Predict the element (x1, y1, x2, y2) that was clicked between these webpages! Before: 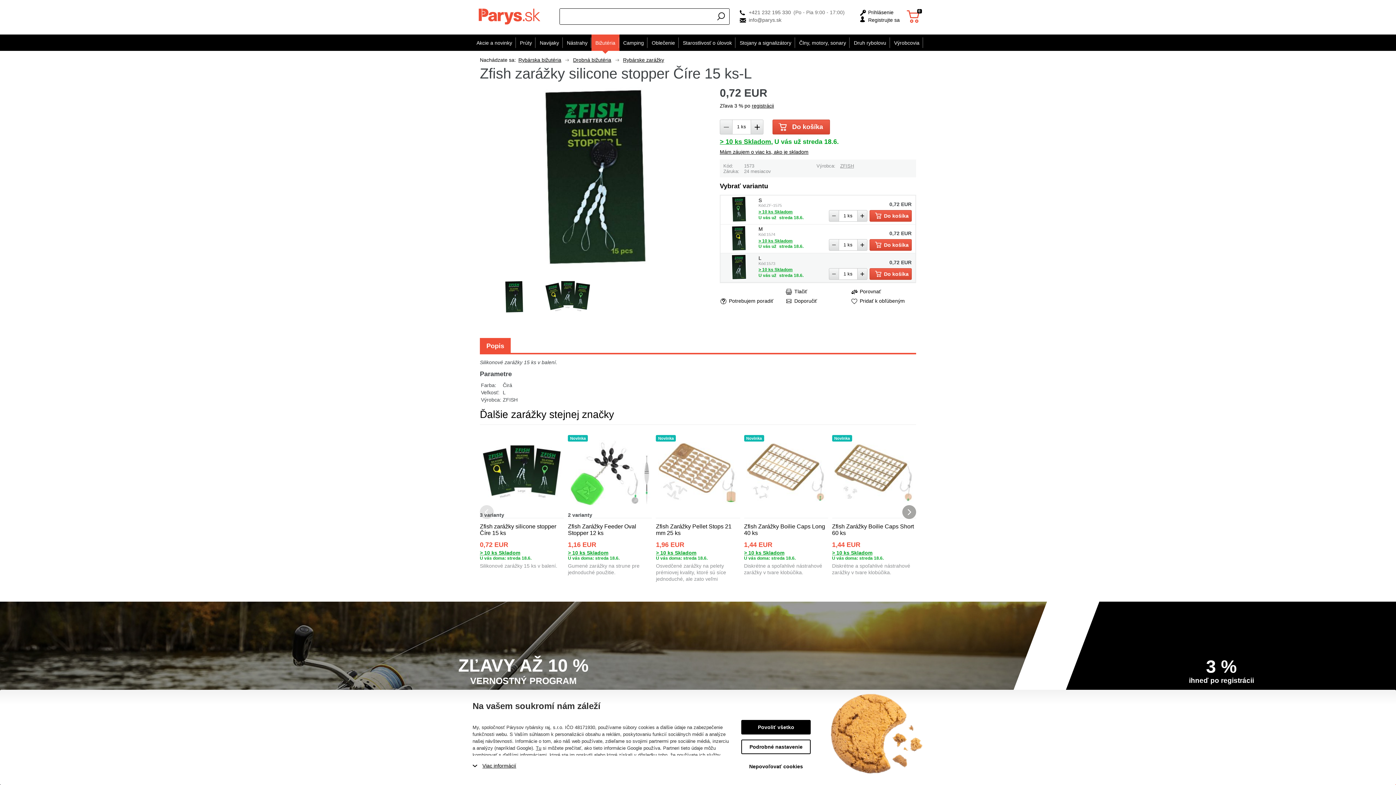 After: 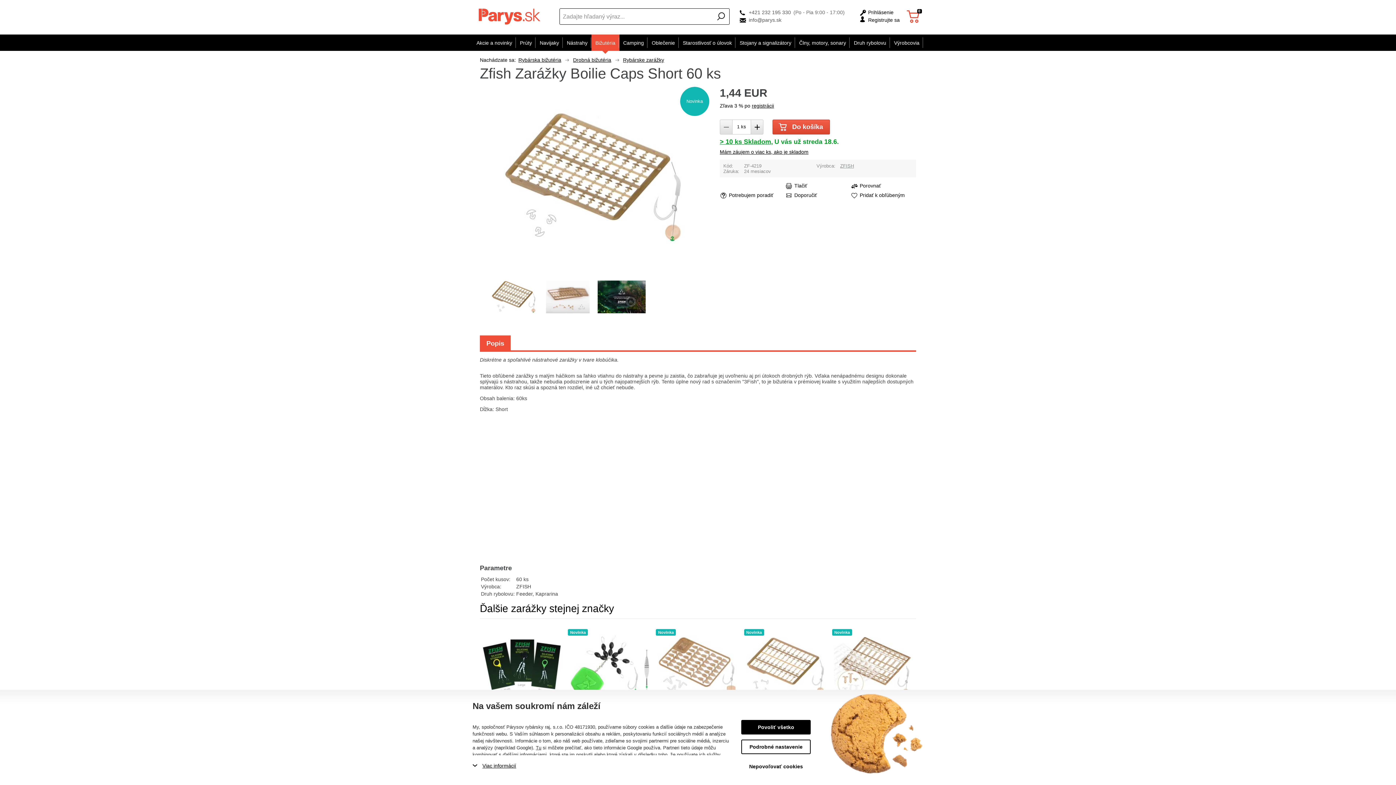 Action: bbox: (834, 433, 914, 513)